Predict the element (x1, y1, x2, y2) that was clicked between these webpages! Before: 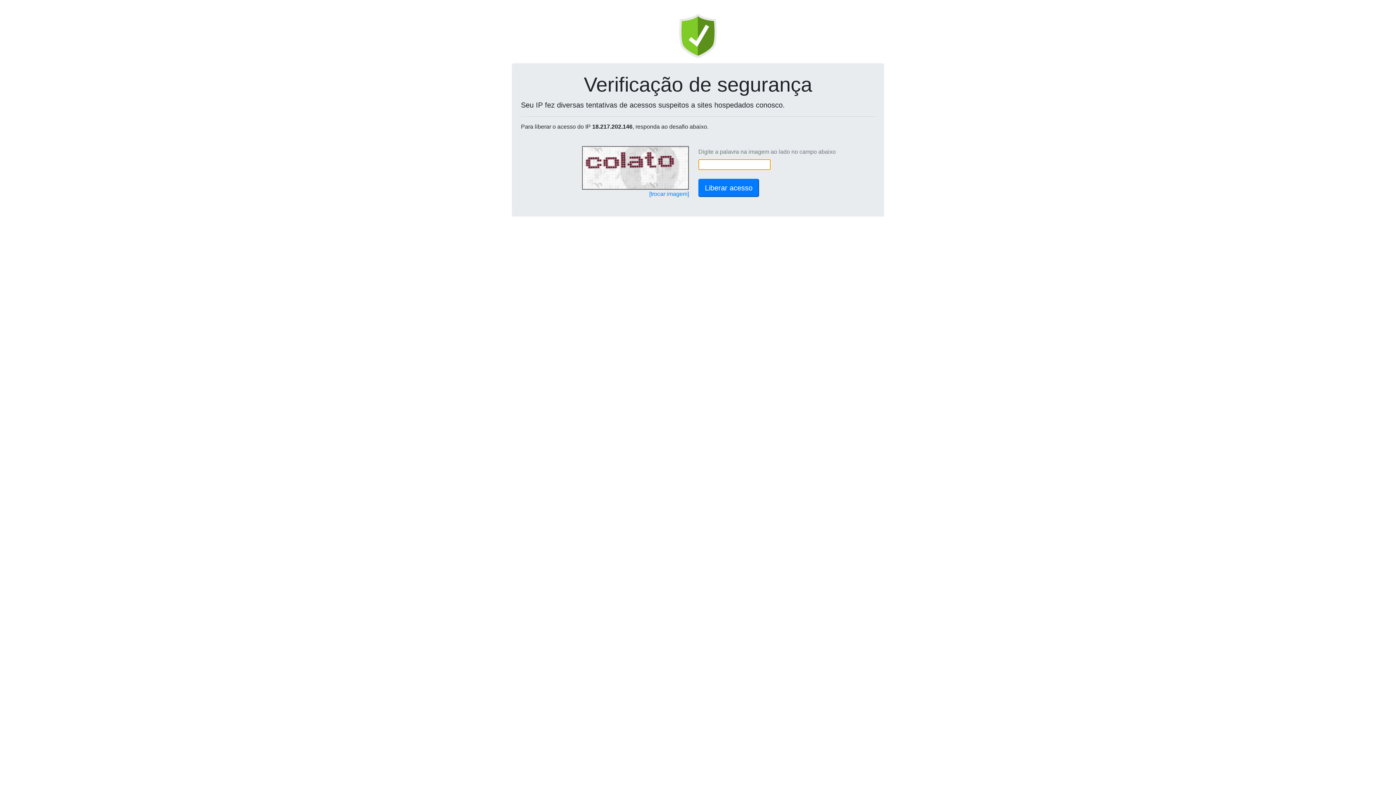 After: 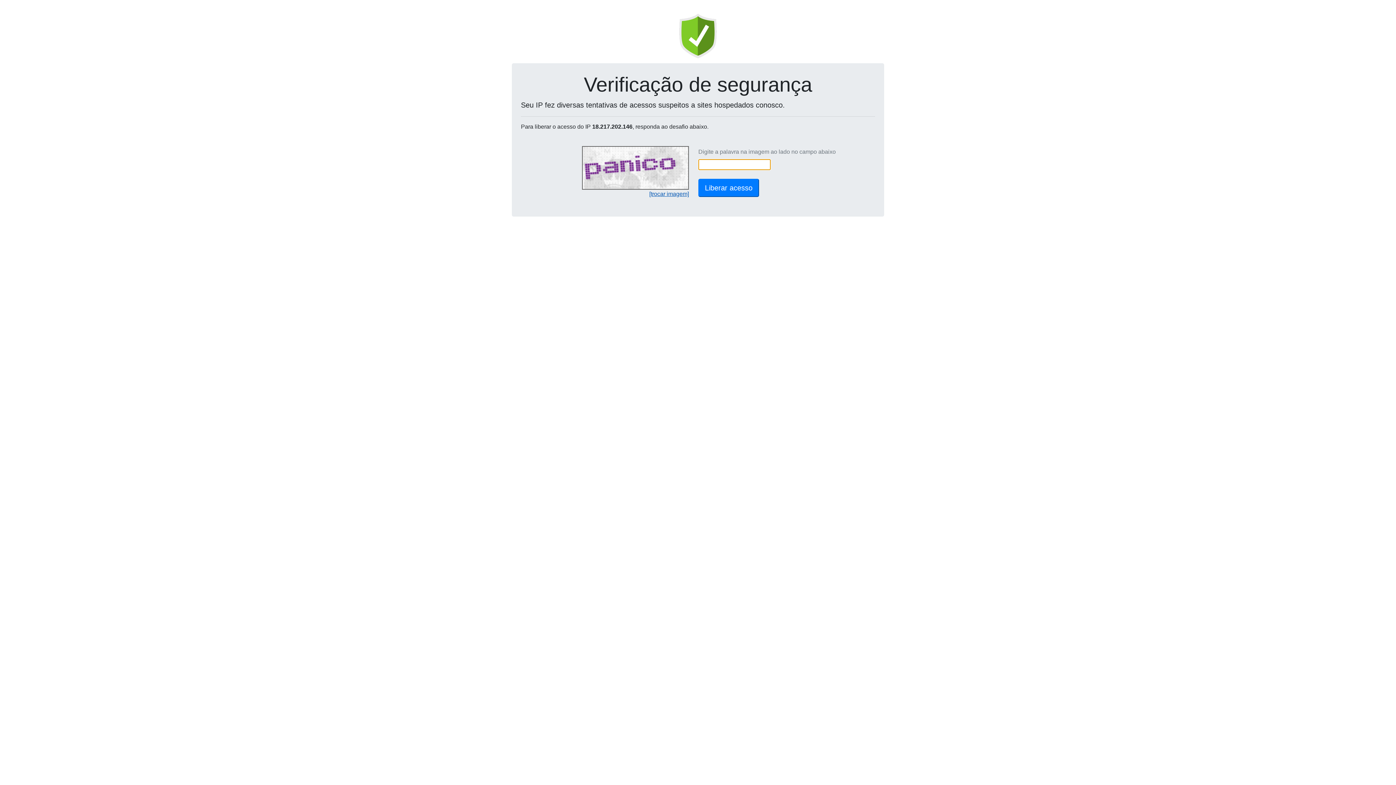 Action: bbox: (649, 190, 689, 197) label: [trocar imagem]